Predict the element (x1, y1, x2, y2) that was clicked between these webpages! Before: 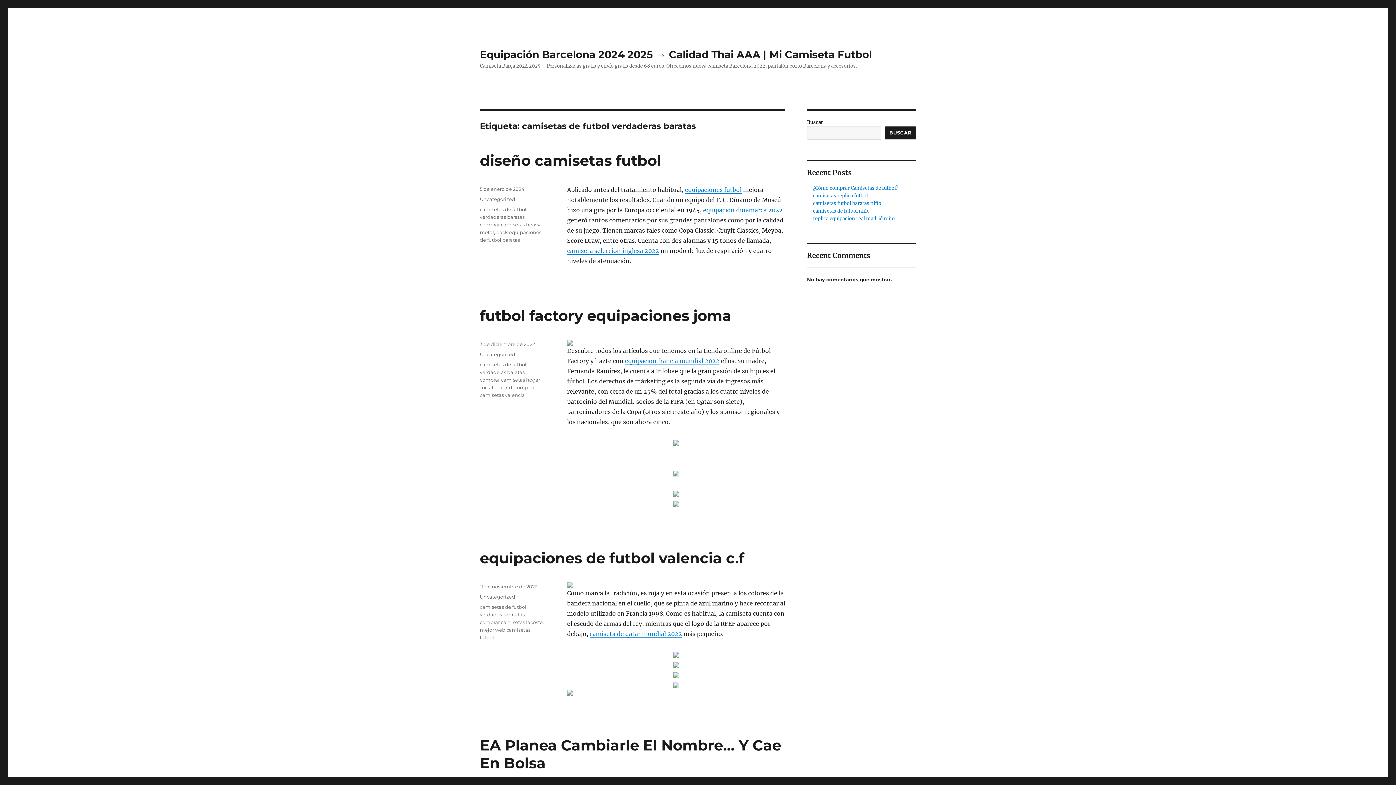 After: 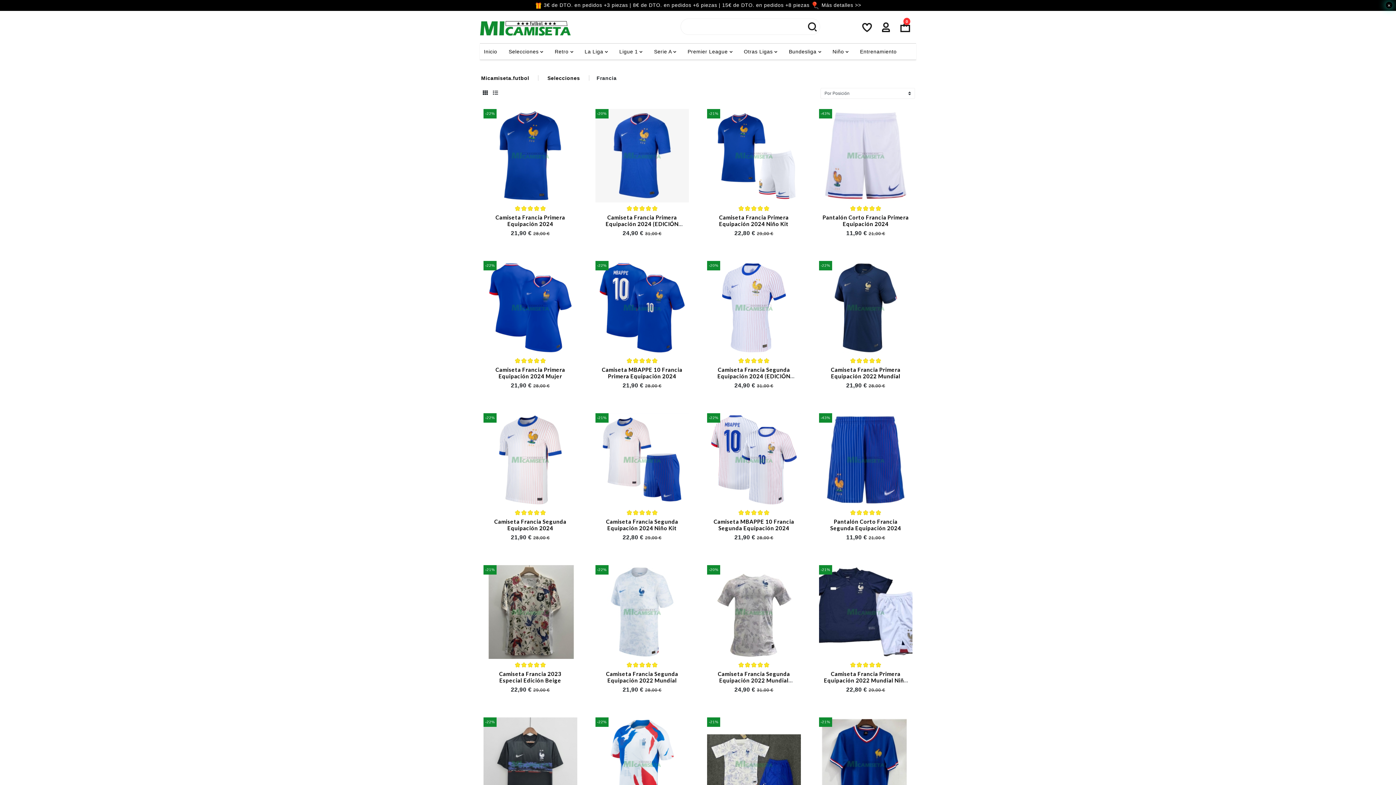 Action: label: equipacion francia mundial 2022 bbox: (625, 357, 719, 364)